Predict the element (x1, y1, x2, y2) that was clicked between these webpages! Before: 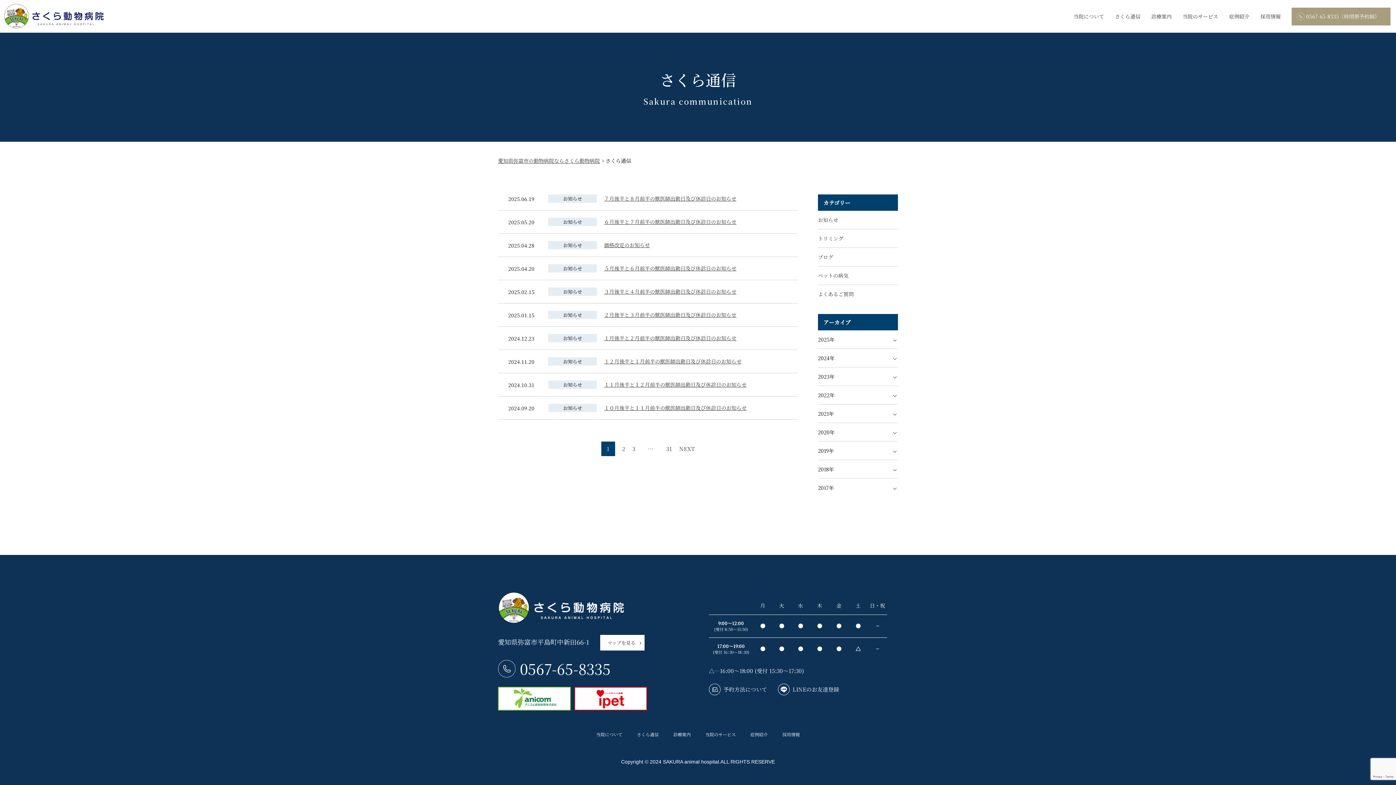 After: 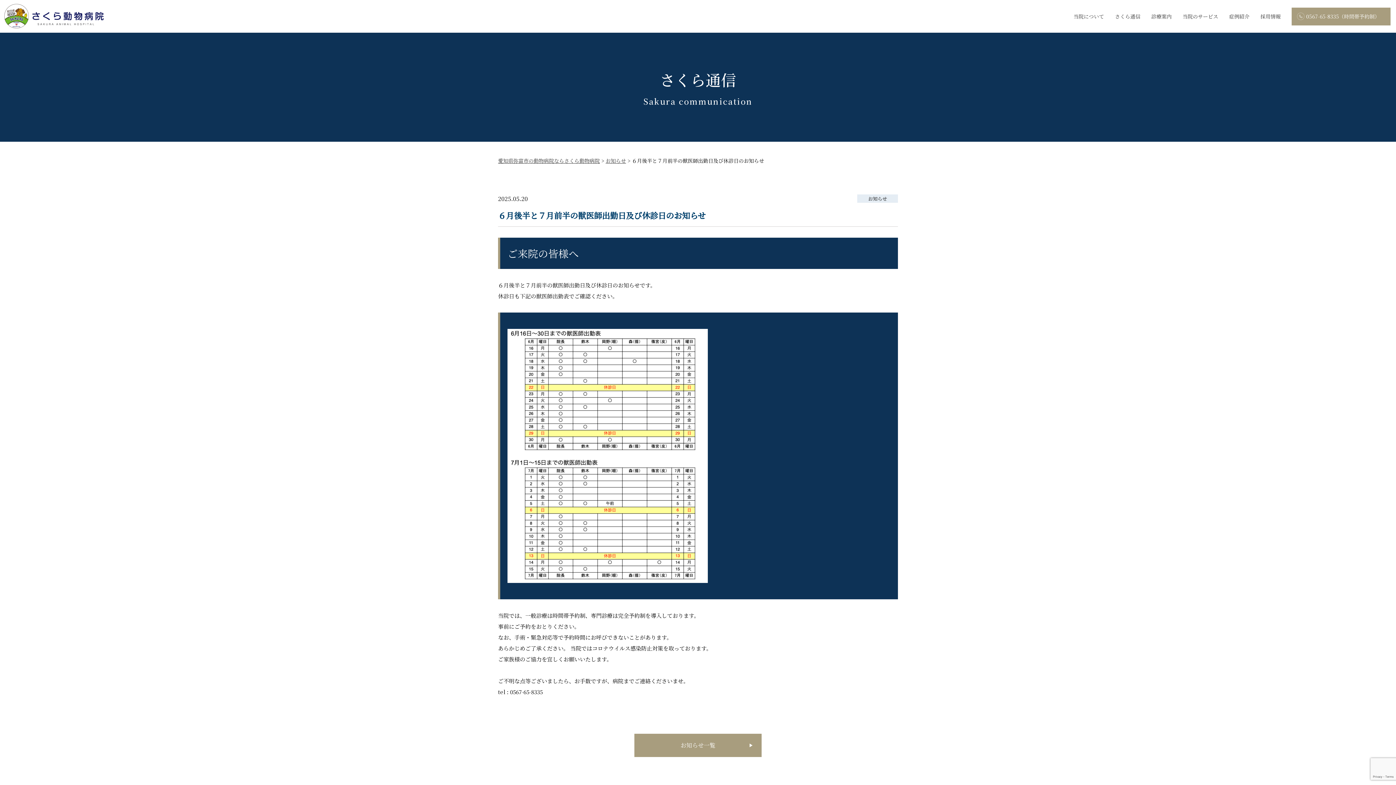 Action: bbox: (604, 218, 736, 225) label: ６月後半と７月前半の獣医師出勤日及び休診日のお知らせ